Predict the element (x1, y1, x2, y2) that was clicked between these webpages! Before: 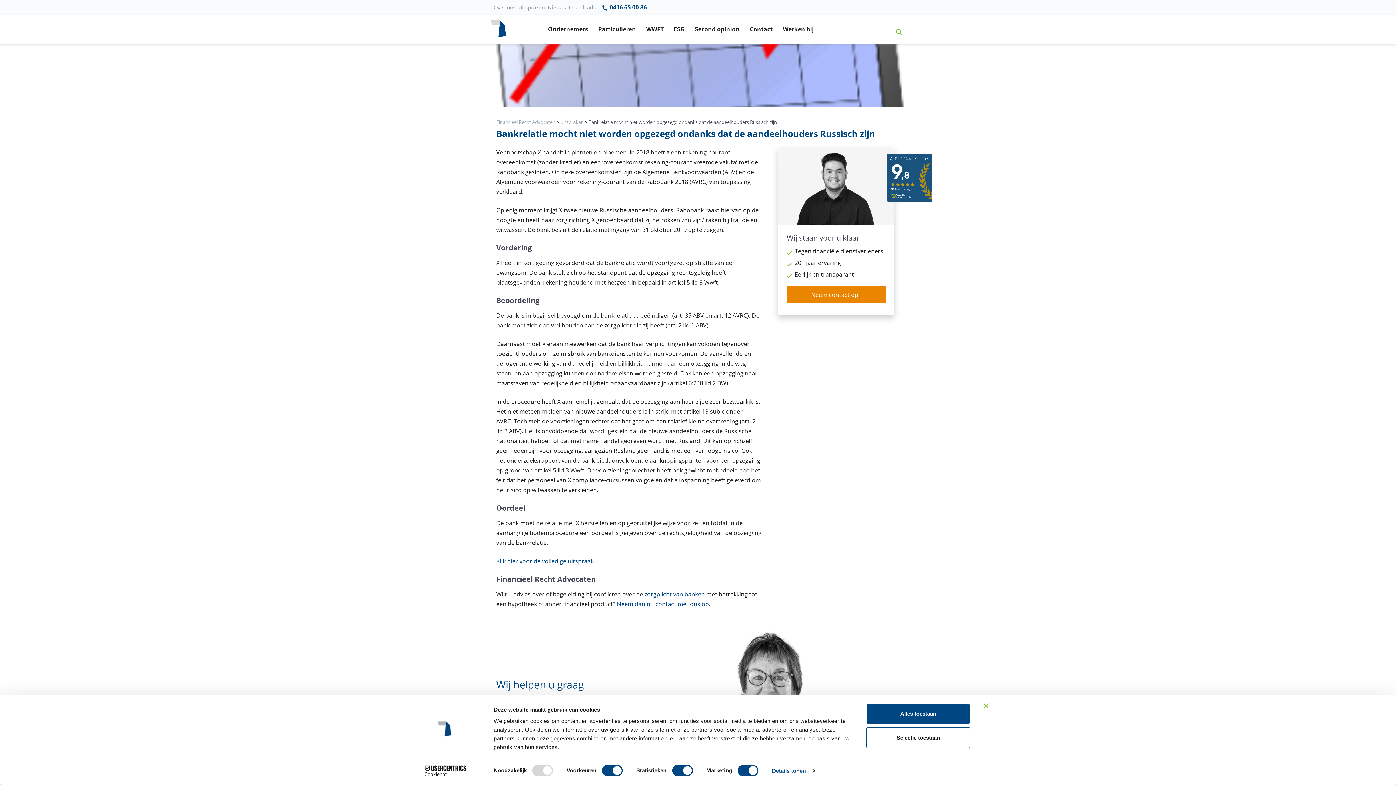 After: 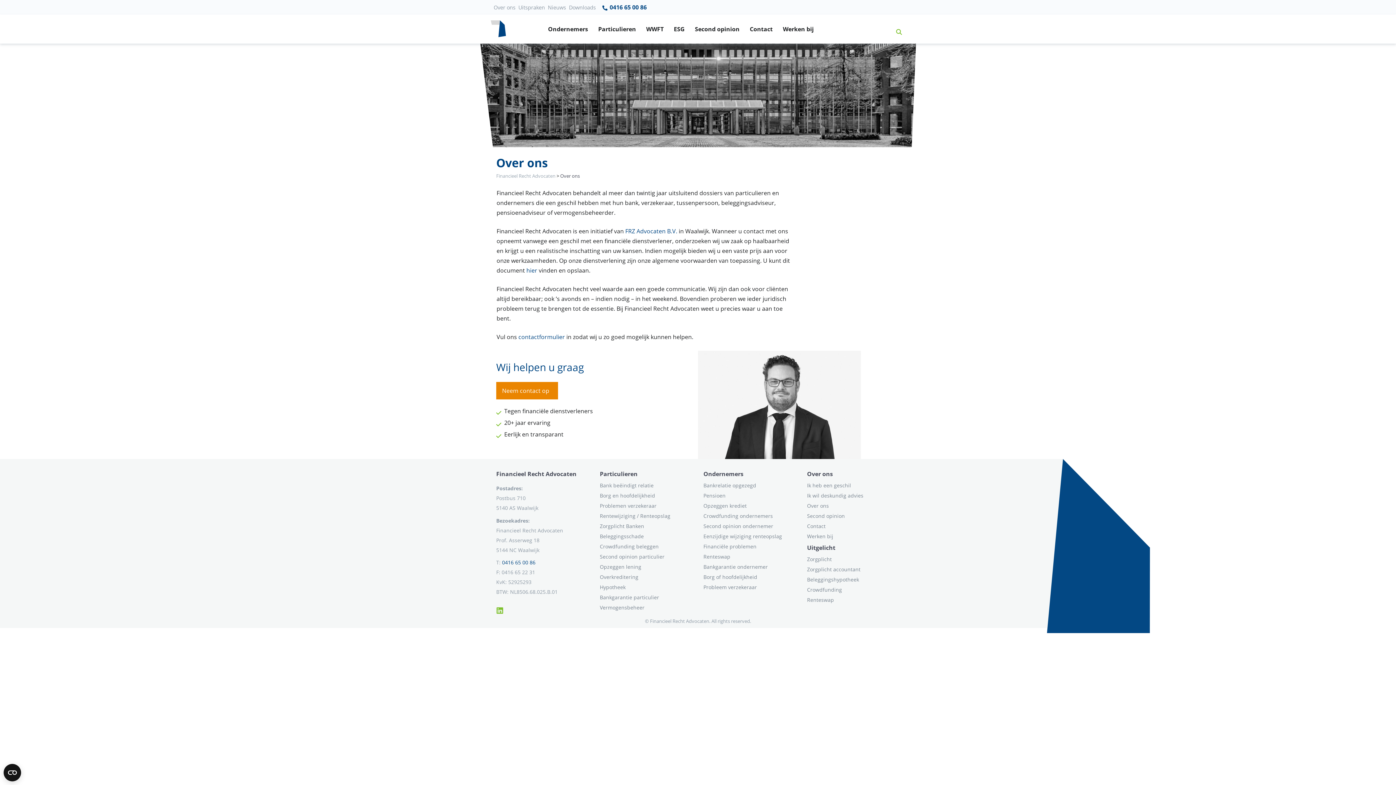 Action: label: Over ons bbox: (493, 4, 515, 10)